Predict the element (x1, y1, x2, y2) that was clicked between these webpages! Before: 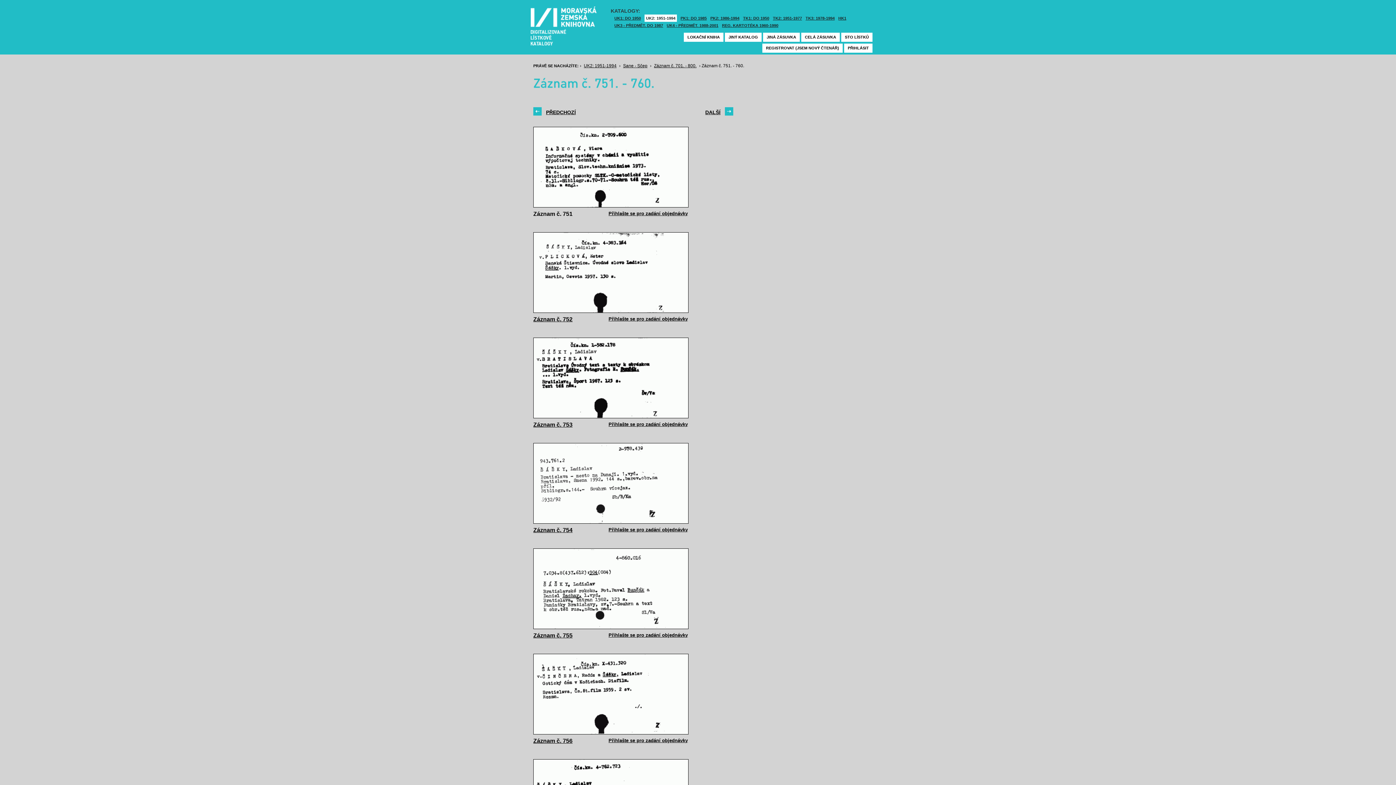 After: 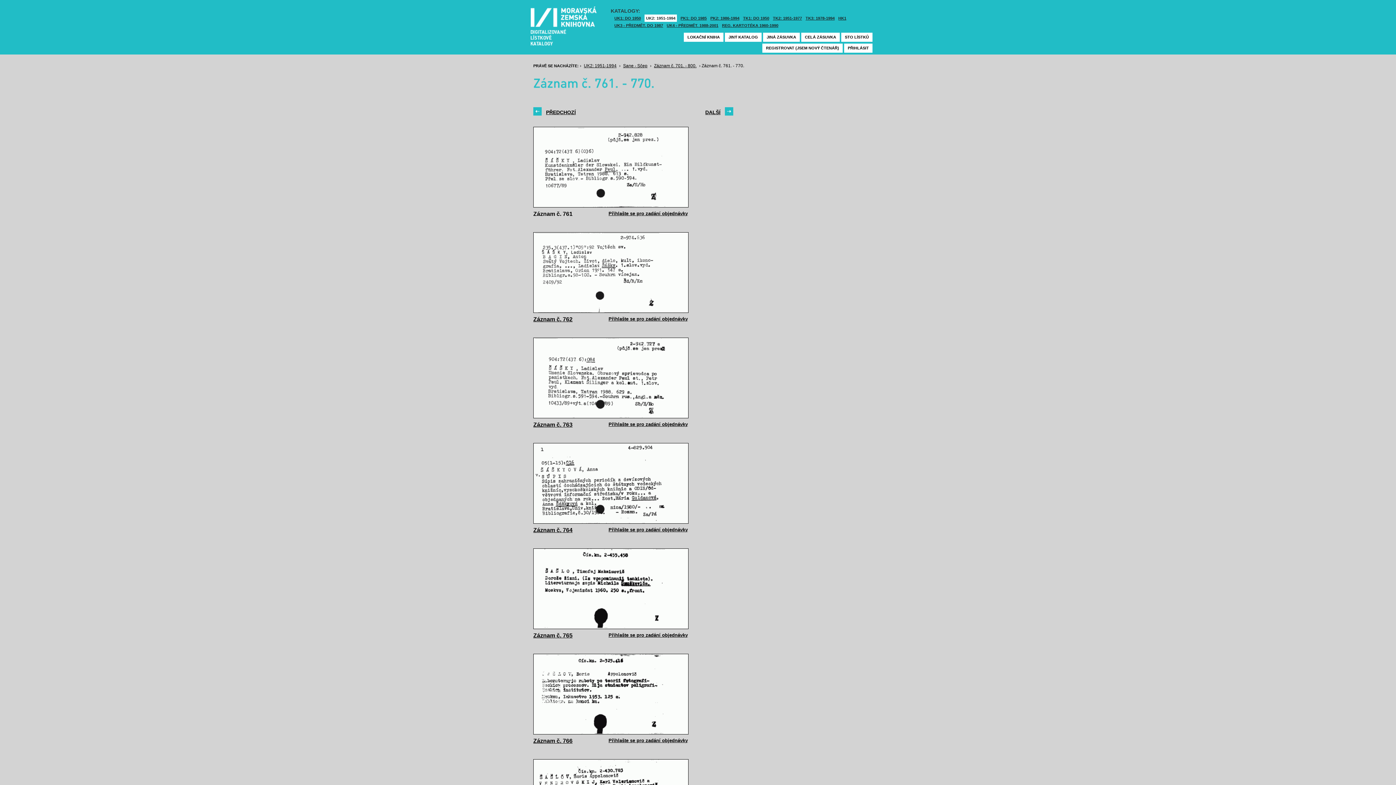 Action: bbox: (705, 107, 733, 117) label: DALŠÍ